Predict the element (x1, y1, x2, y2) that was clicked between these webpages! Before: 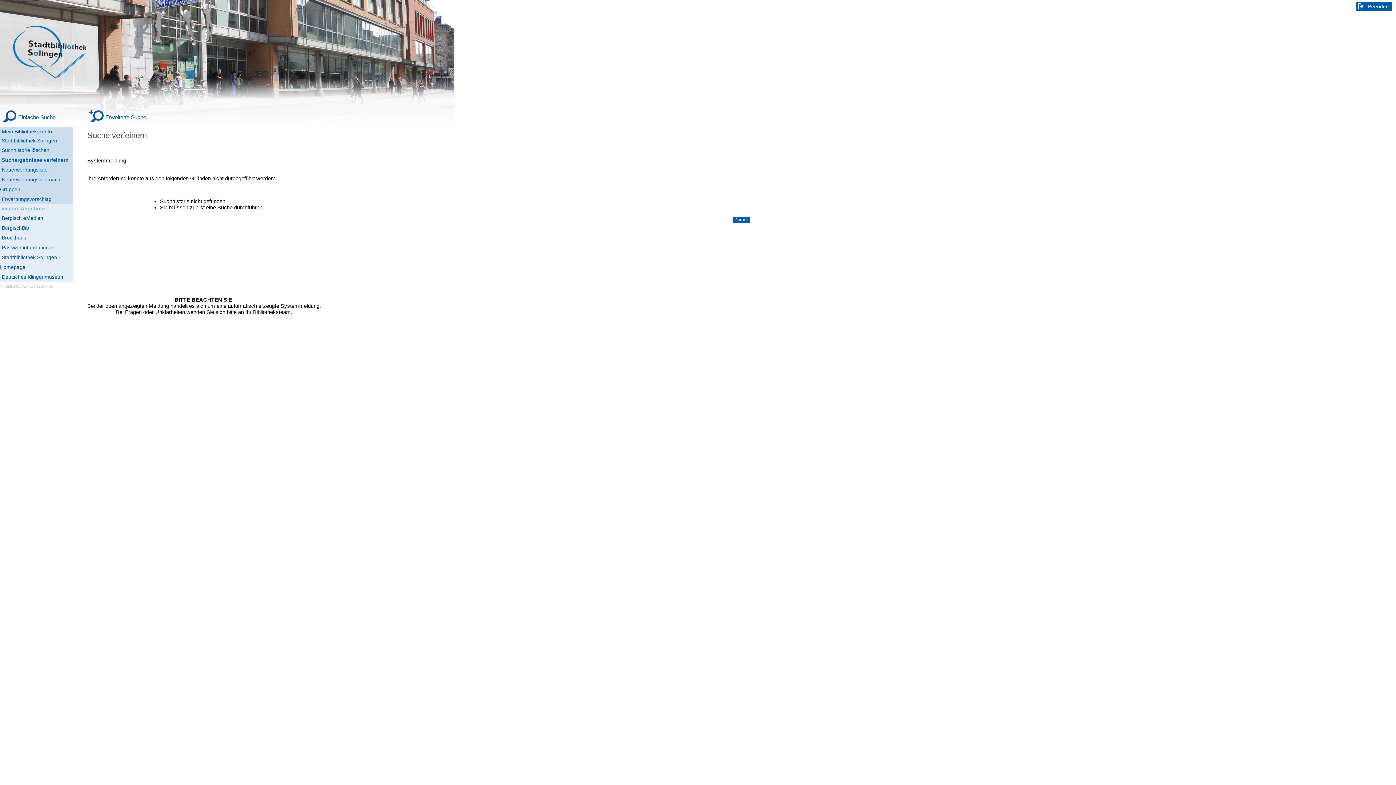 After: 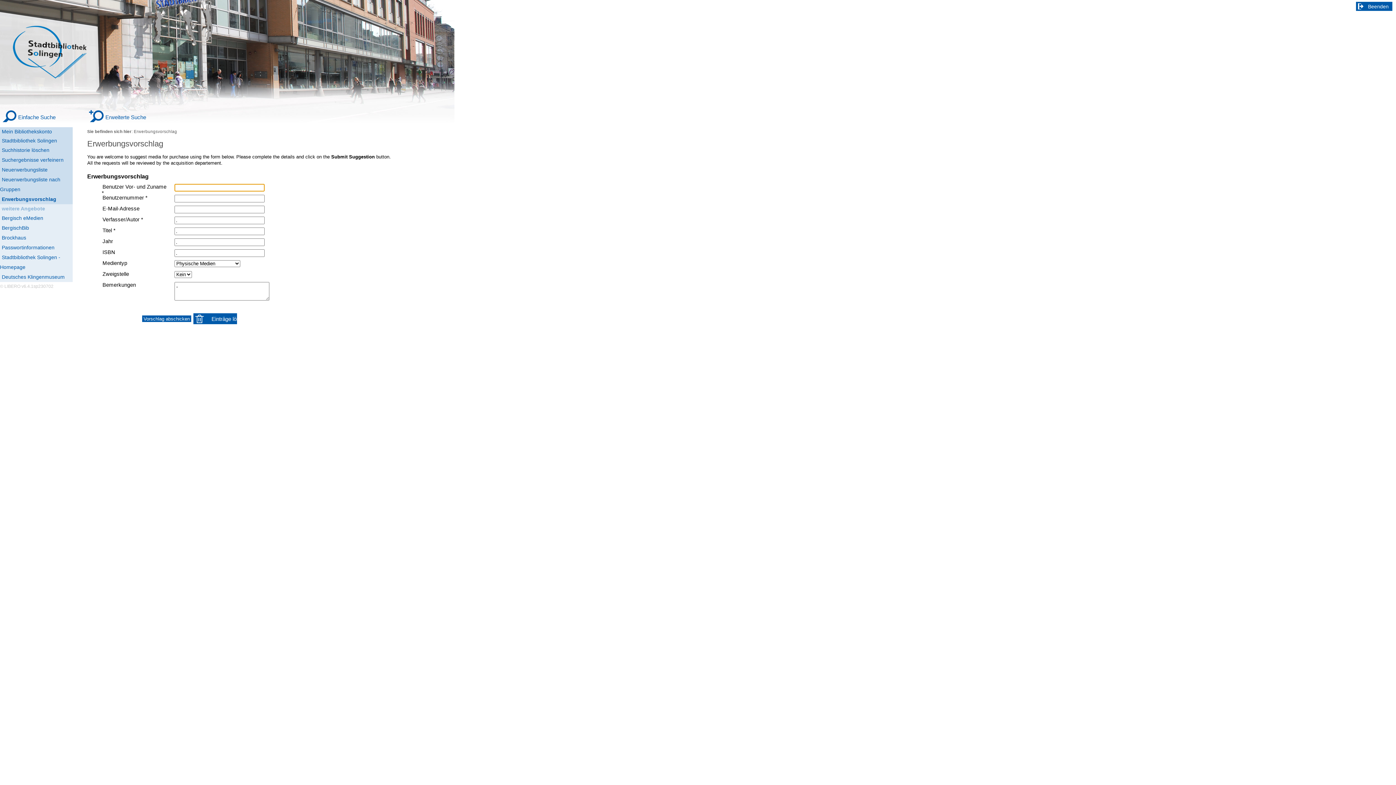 Action: label: Erwerbungsvorschlag bbox: (0, 194, 72, 204)